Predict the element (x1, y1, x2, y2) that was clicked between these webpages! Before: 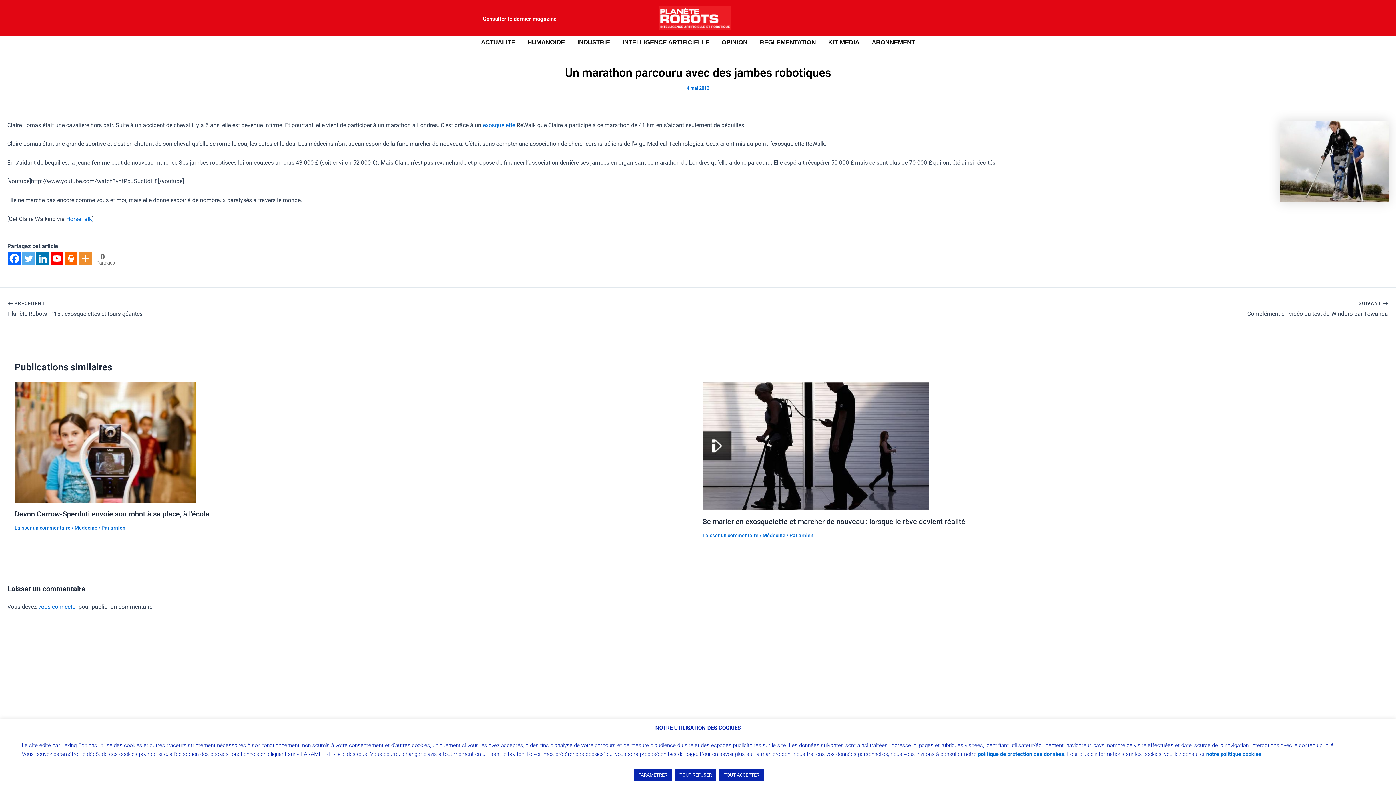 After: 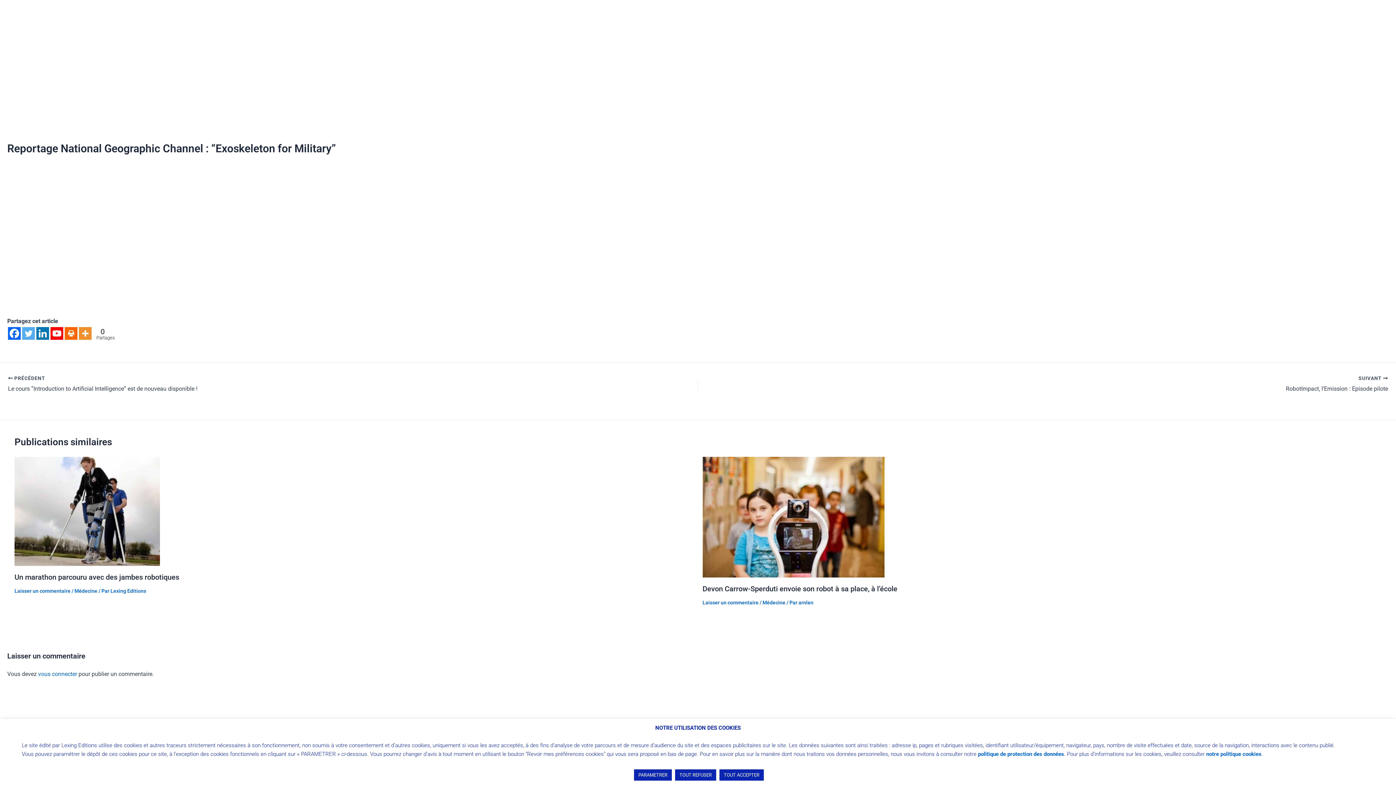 Action: label: Laisser un commentaire bbox: (702, 532, 758, 538)